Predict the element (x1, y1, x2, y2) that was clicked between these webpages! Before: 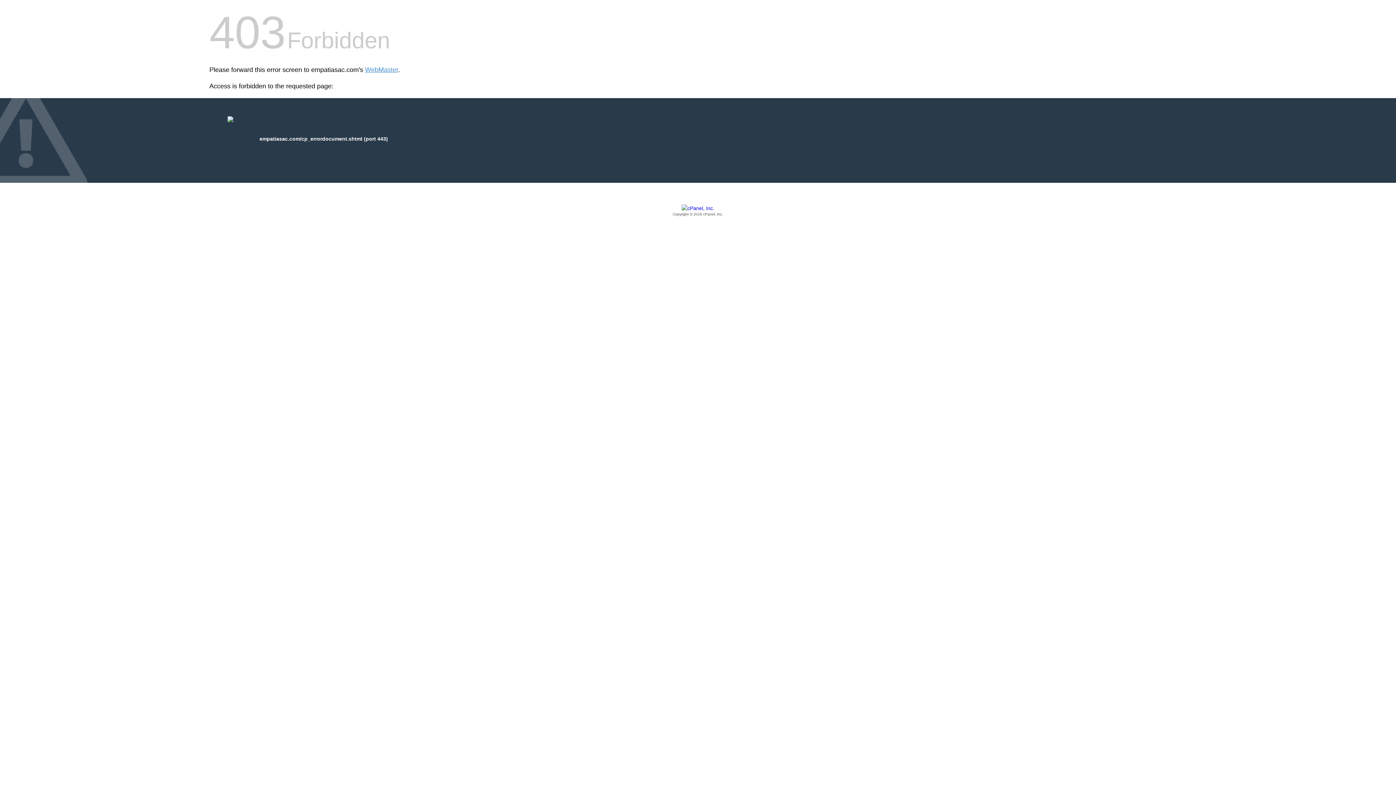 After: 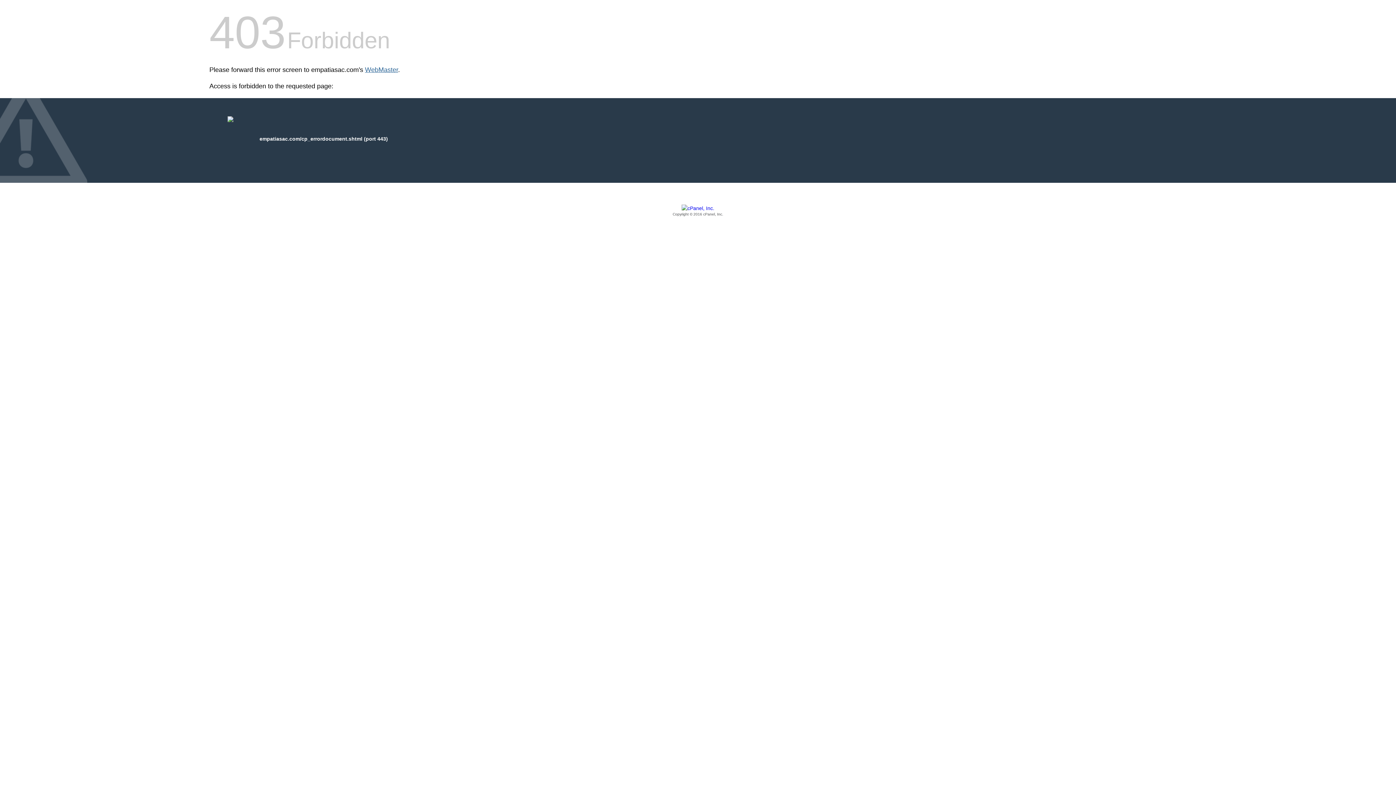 Action: bbox: (365, 66, 398, 73) label: WebMaster